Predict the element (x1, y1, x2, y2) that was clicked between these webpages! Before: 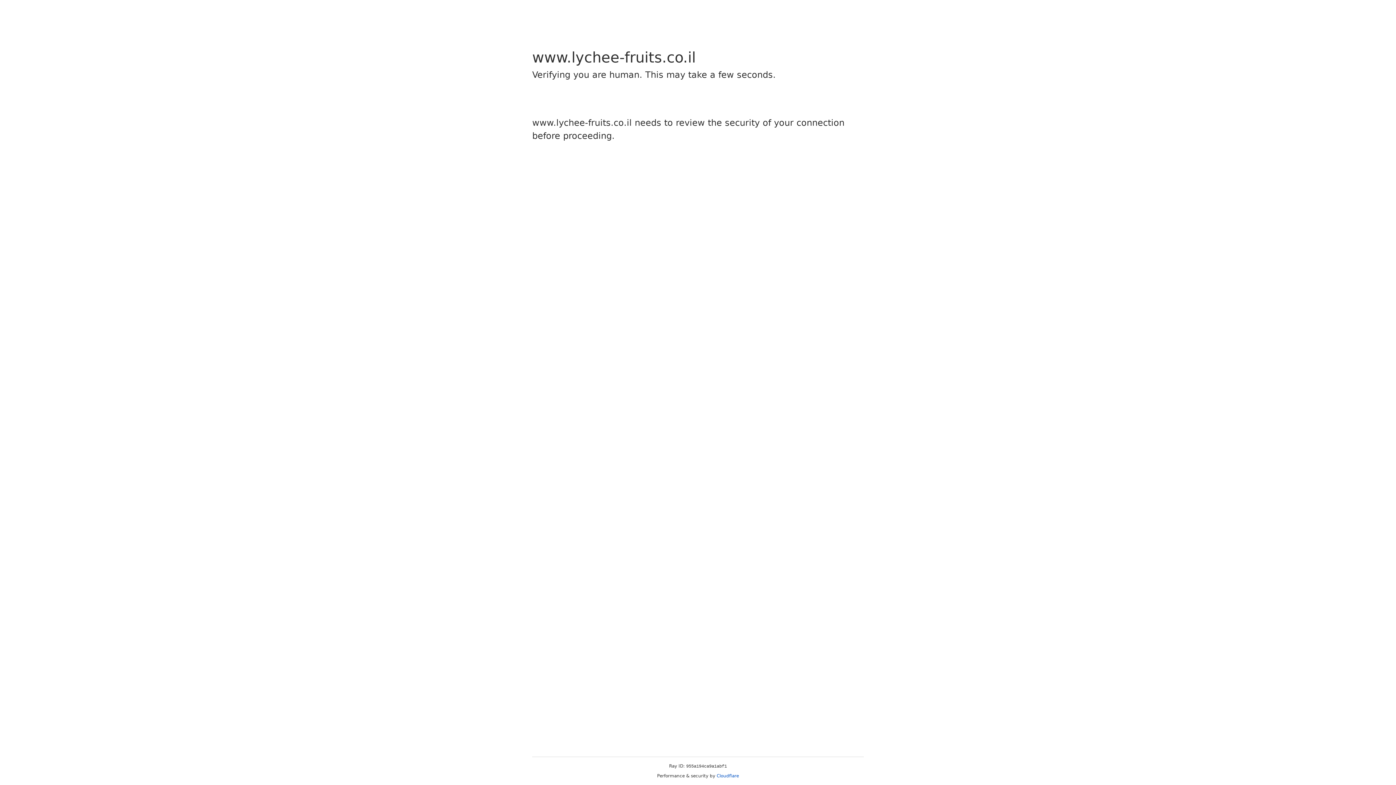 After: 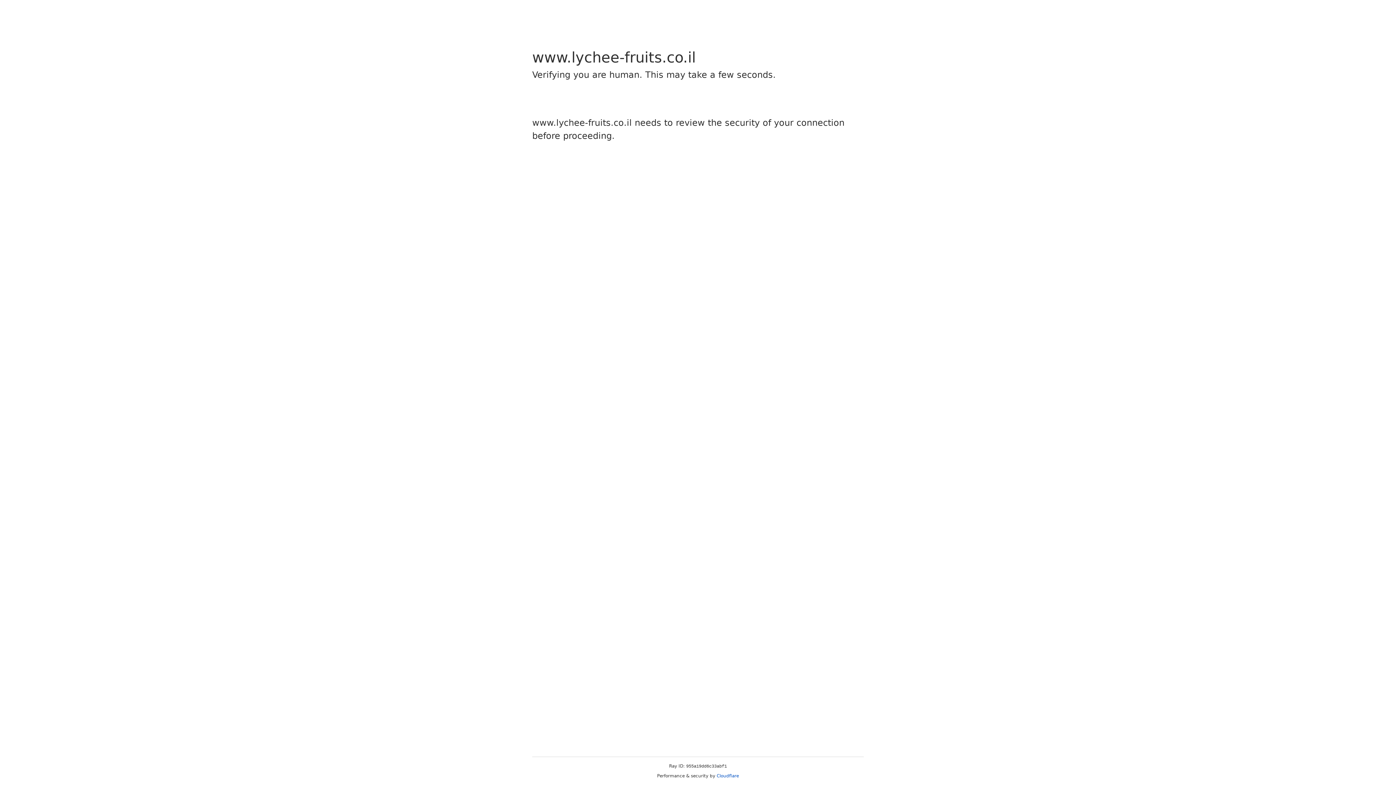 Action: label: Cloudflare bbox: (716, 773, 739, 778)